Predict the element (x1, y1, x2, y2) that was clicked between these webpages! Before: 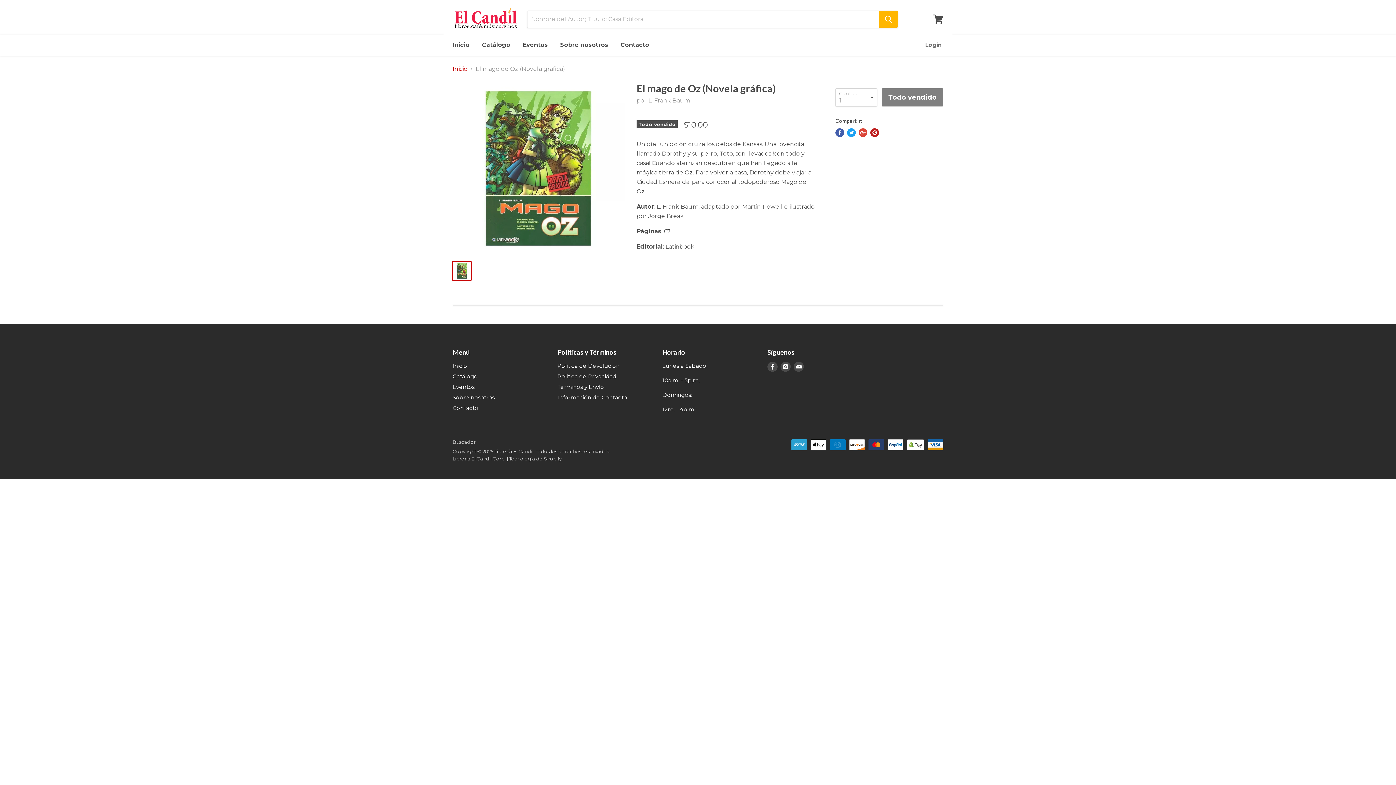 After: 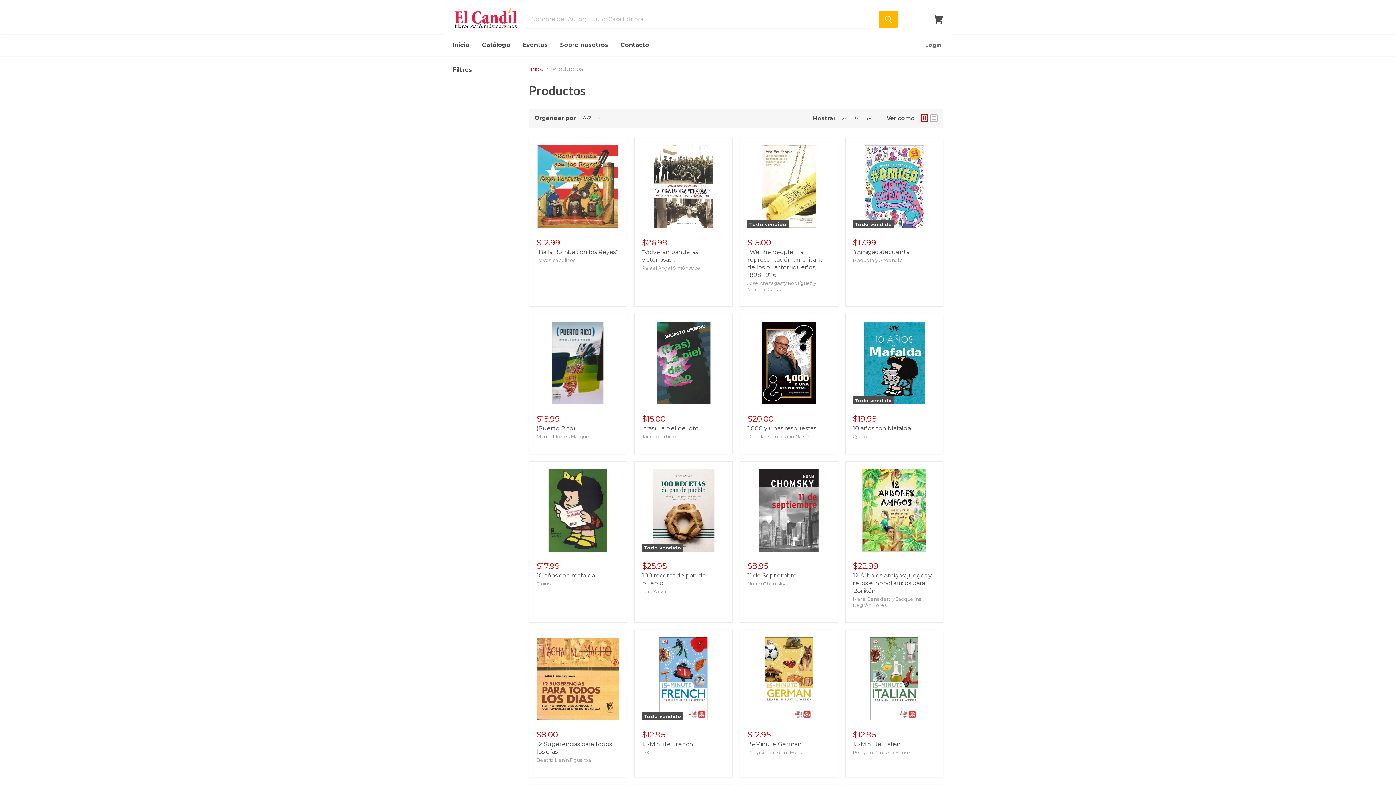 Action: bbox: (452, 372, 477, 379) label: Catálogo